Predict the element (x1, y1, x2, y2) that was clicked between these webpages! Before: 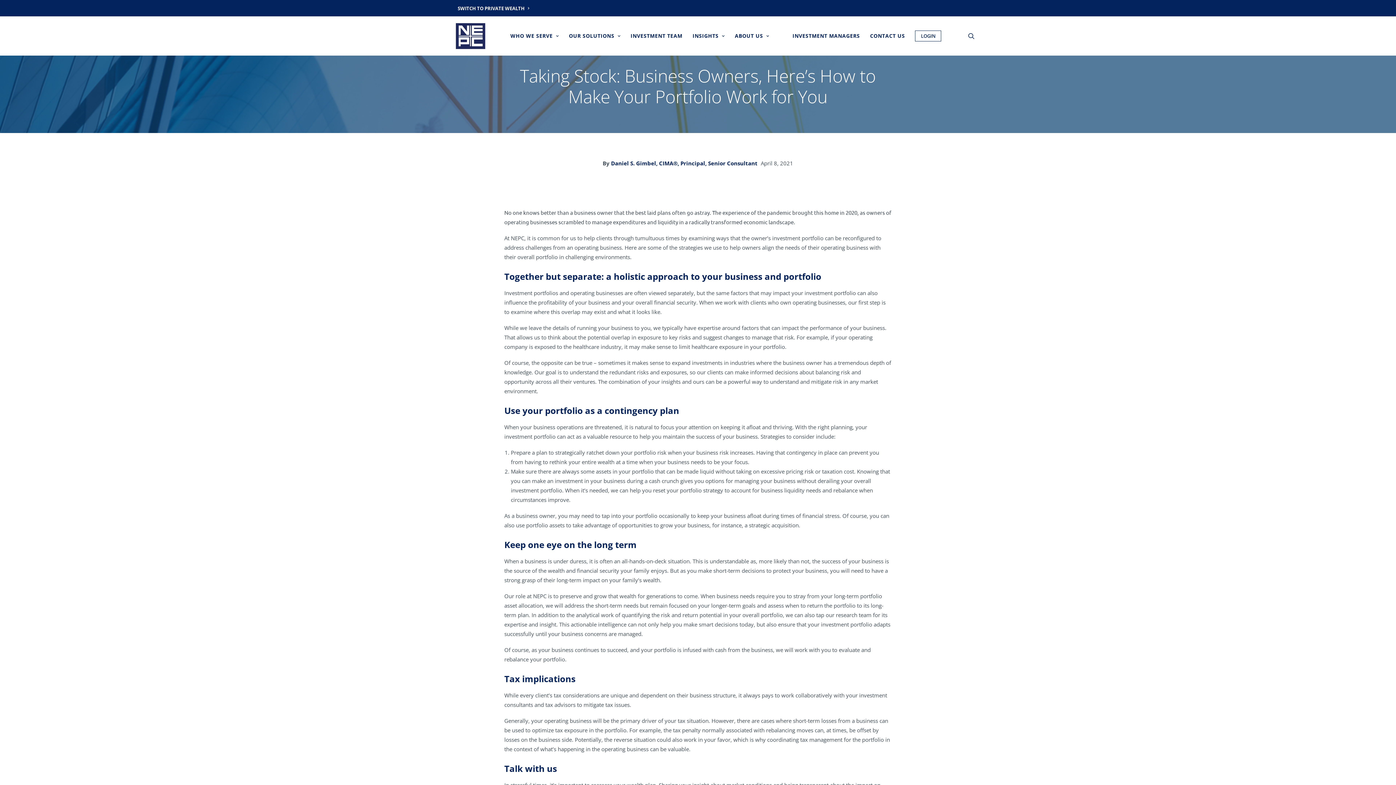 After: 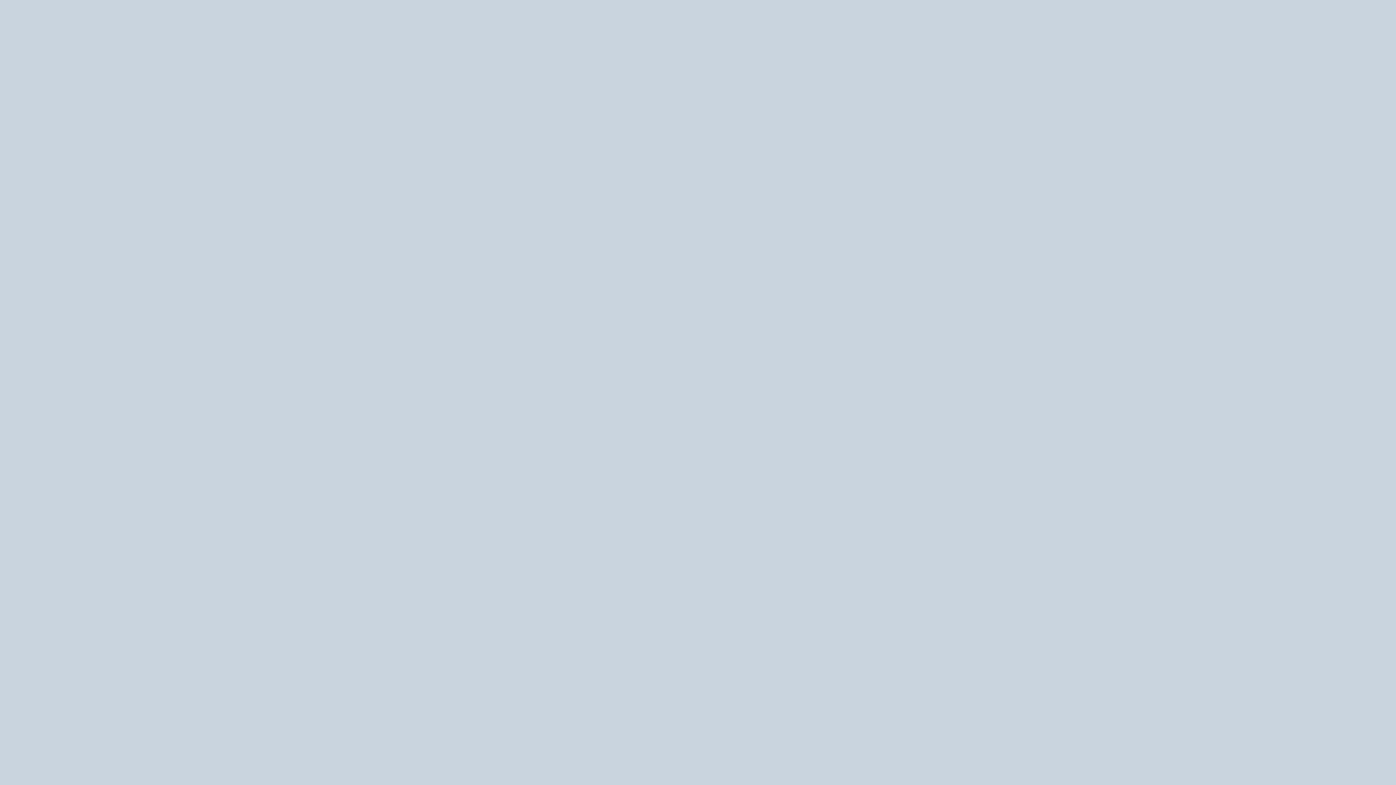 Action: label: LOGIN bbox: (915, 30, 944, 41)